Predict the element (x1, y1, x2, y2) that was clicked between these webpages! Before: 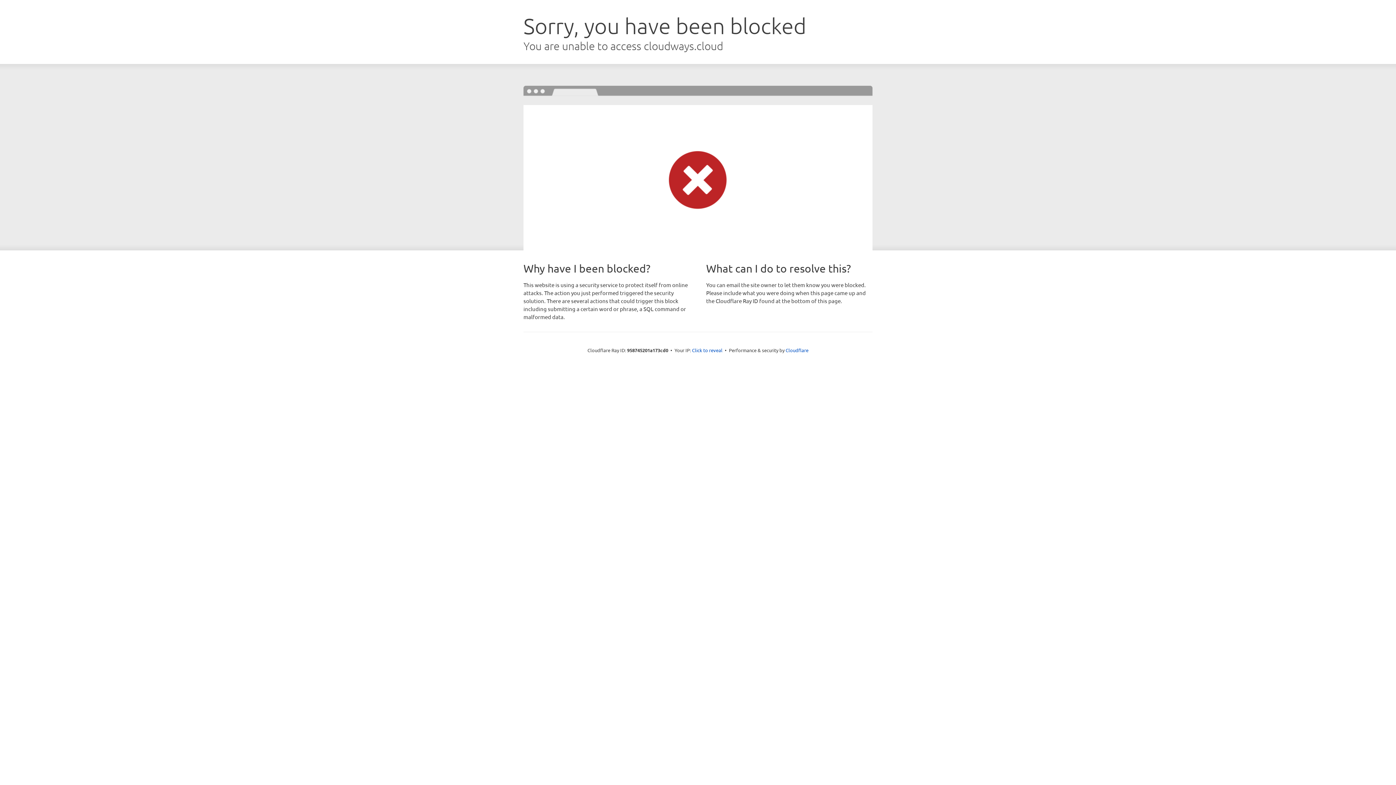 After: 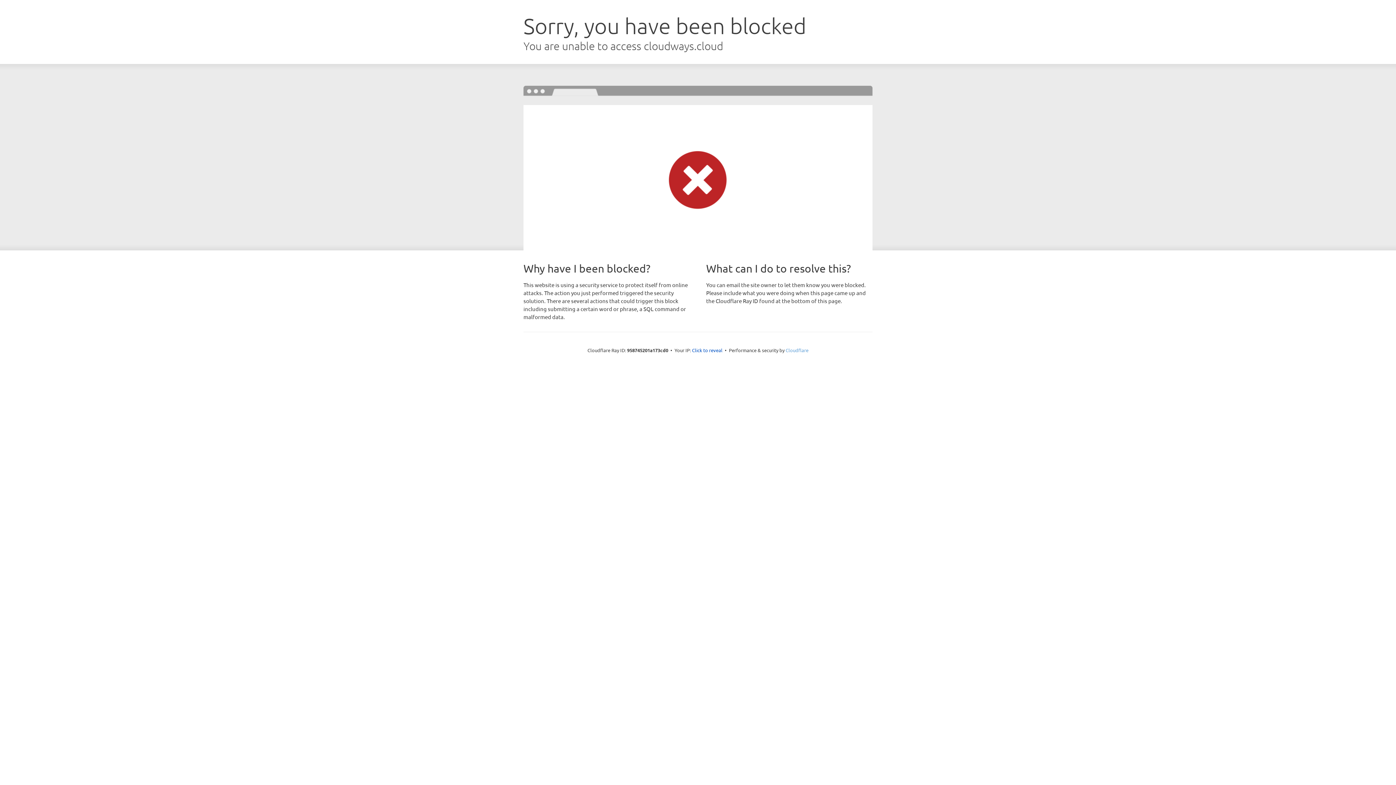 Action: label: Cloudflare bbox: (785, 347, 808, 353)